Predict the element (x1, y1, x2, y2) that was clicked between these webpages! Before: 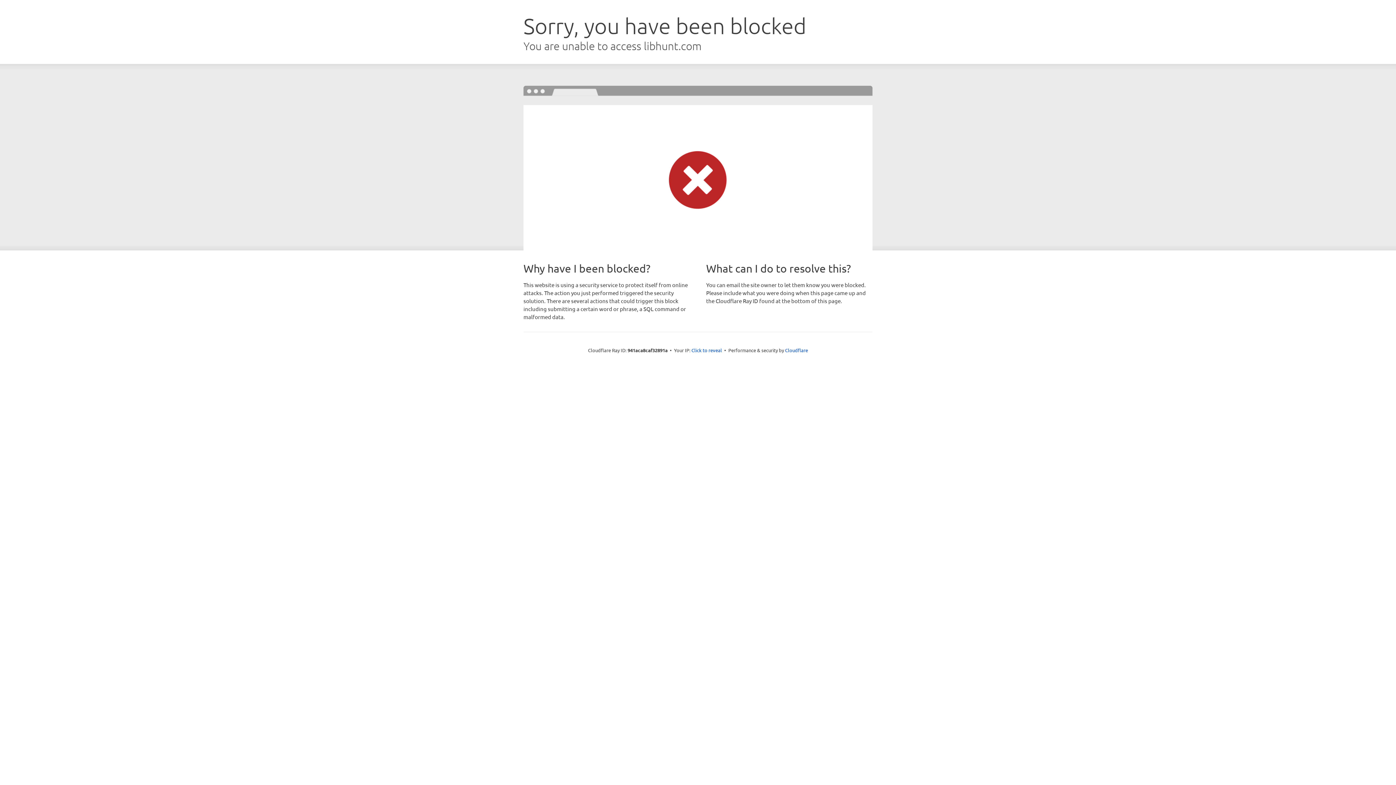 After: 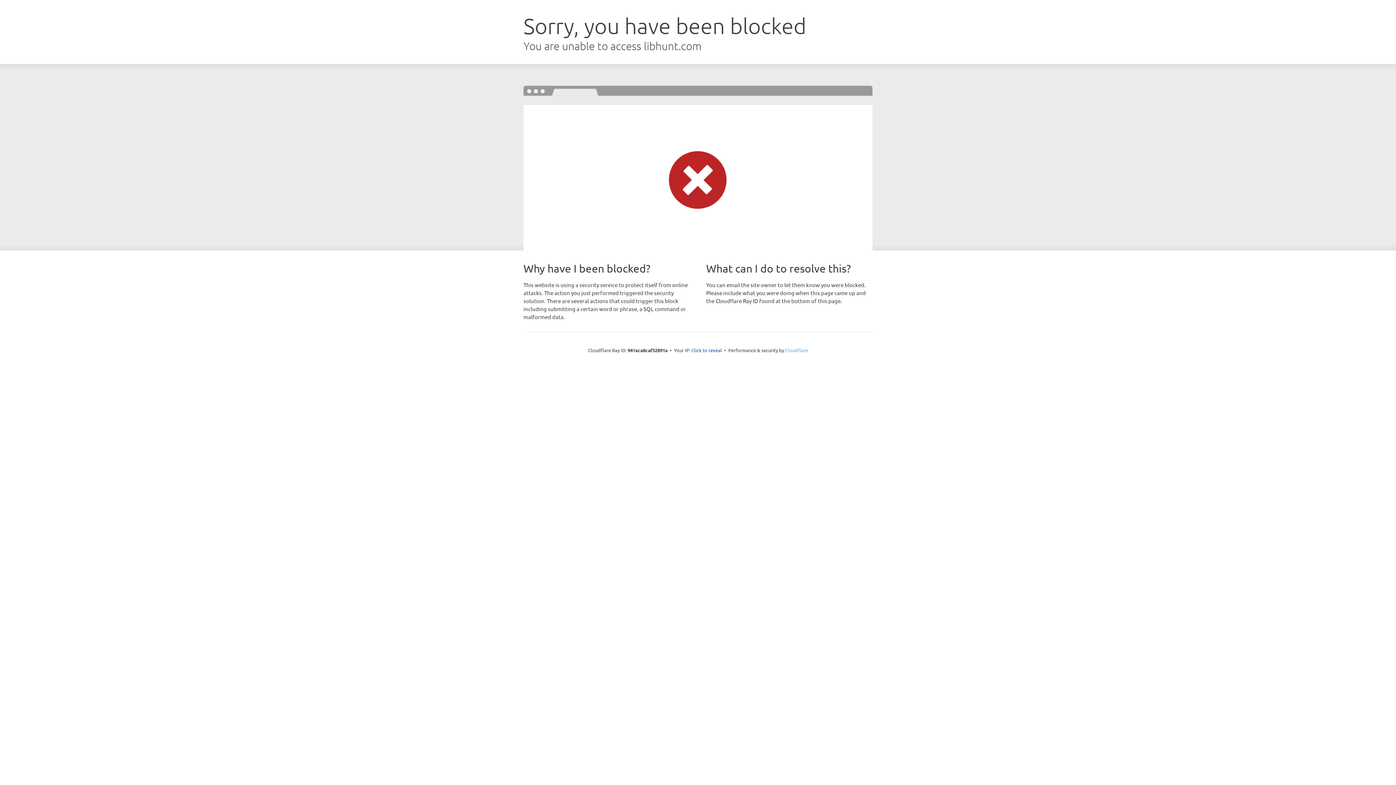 Action: label: Cloudflare bbox: (785, 347, 808, 353)